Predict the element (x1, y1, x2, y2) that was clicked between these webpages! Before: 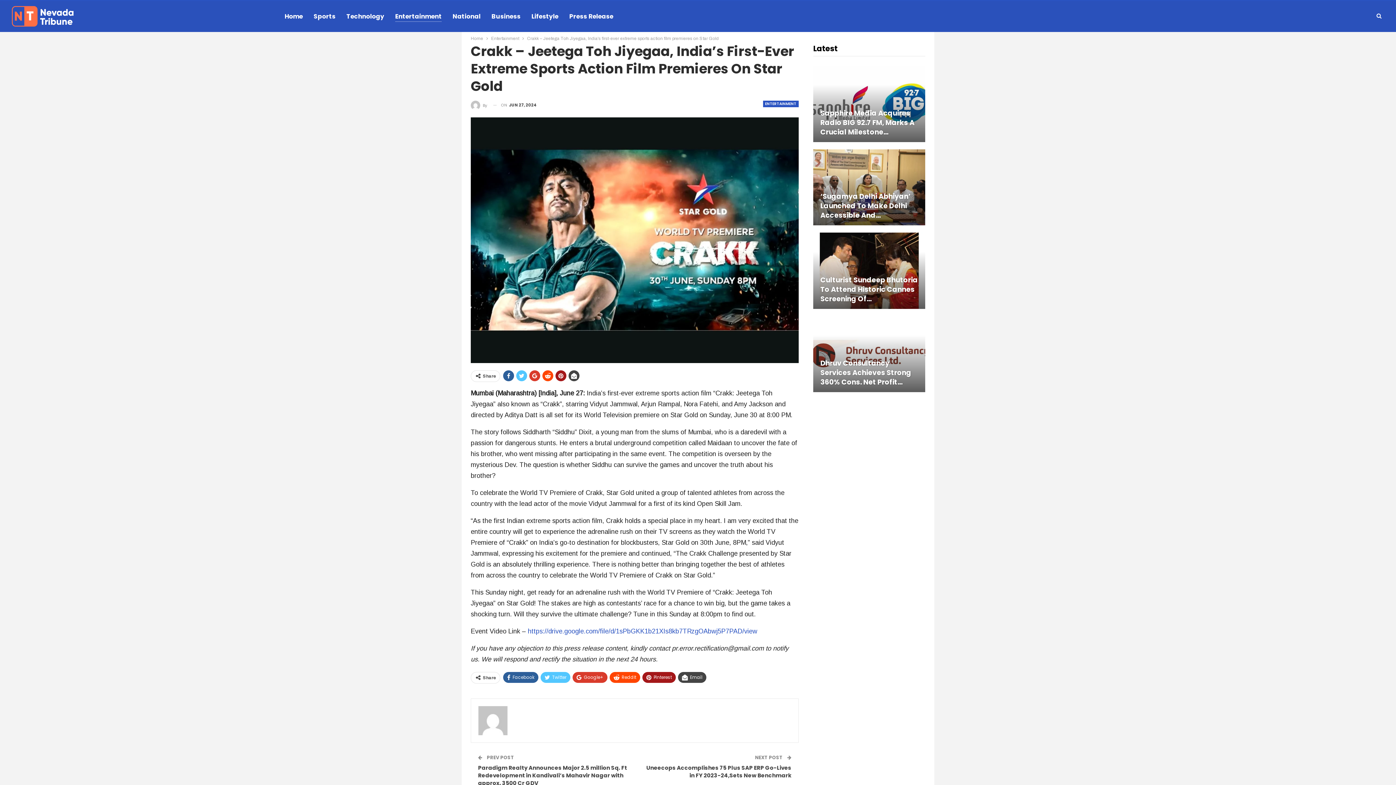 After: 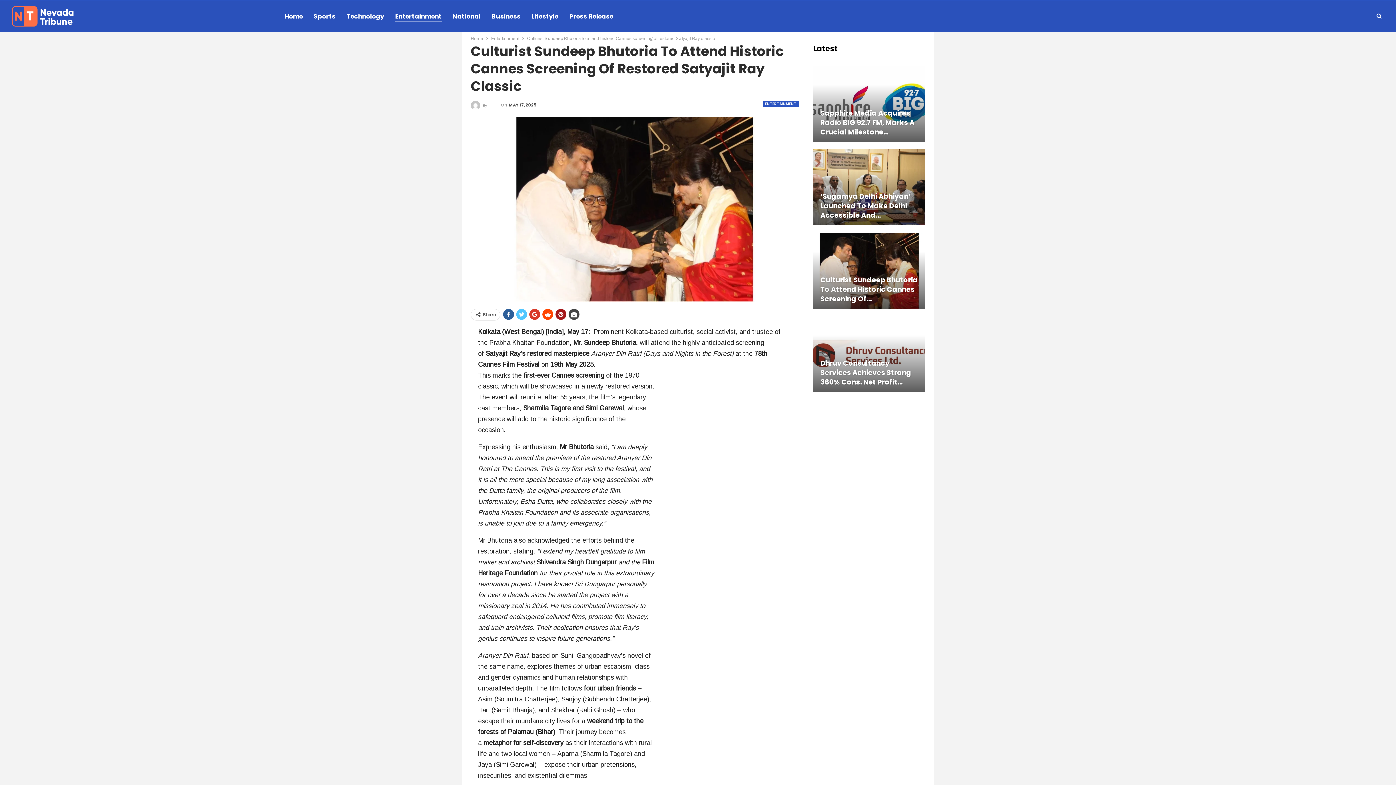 Action: bbox: (820, 275, 918, 303) label: Culturist Sundeep Bhutoria To Attend Historic Cannes Screening Of…